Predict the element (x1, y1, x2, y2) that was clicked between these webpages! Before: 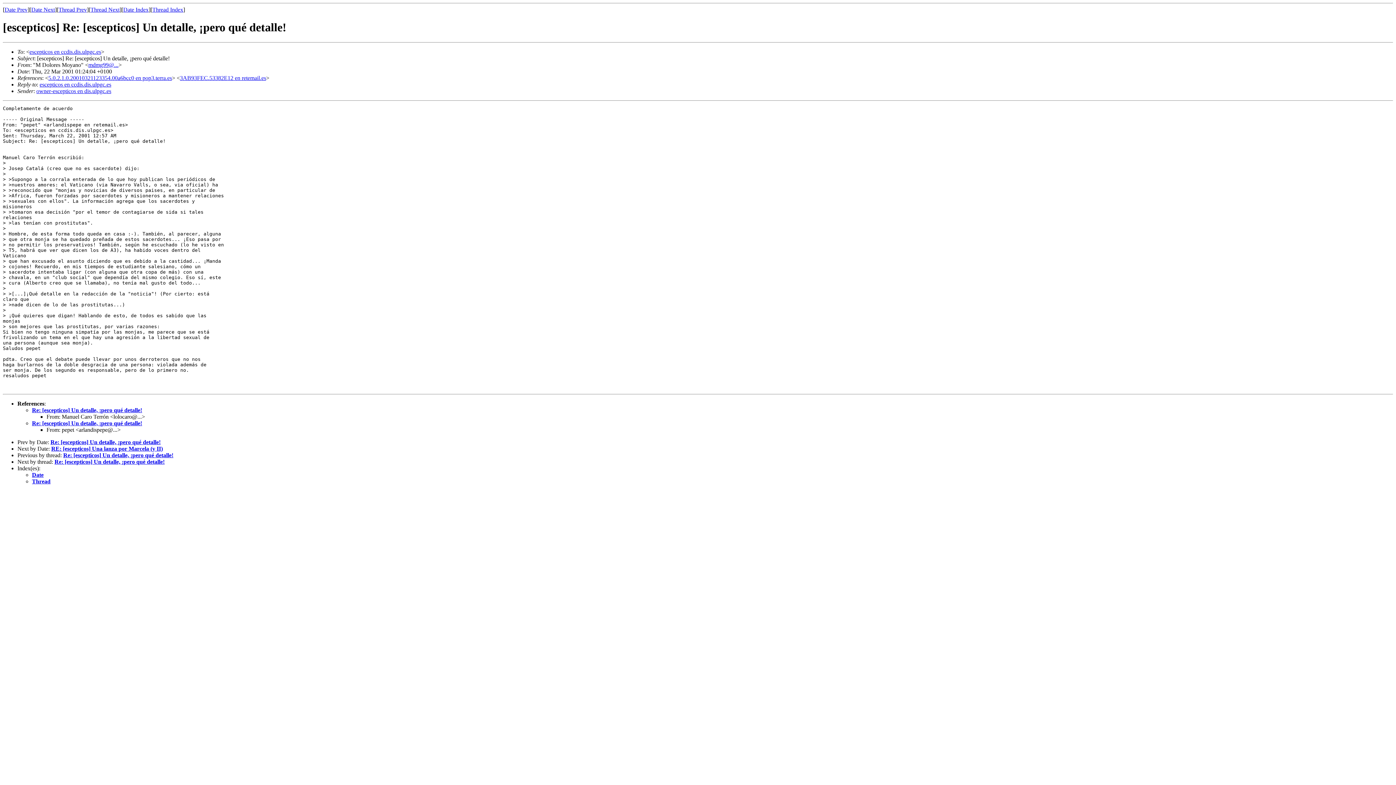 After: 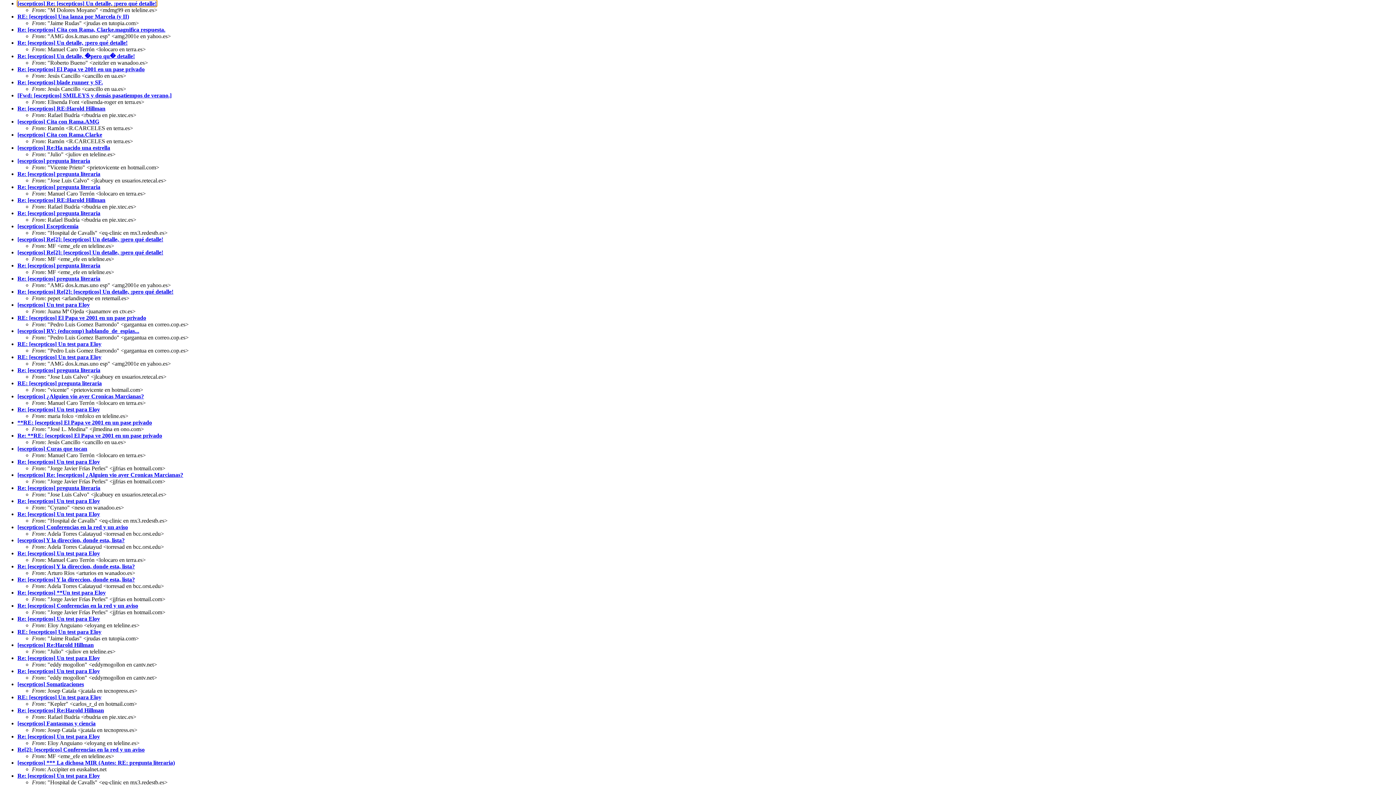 Action: bbox: (123, 6, 148, 12) label: Date Index